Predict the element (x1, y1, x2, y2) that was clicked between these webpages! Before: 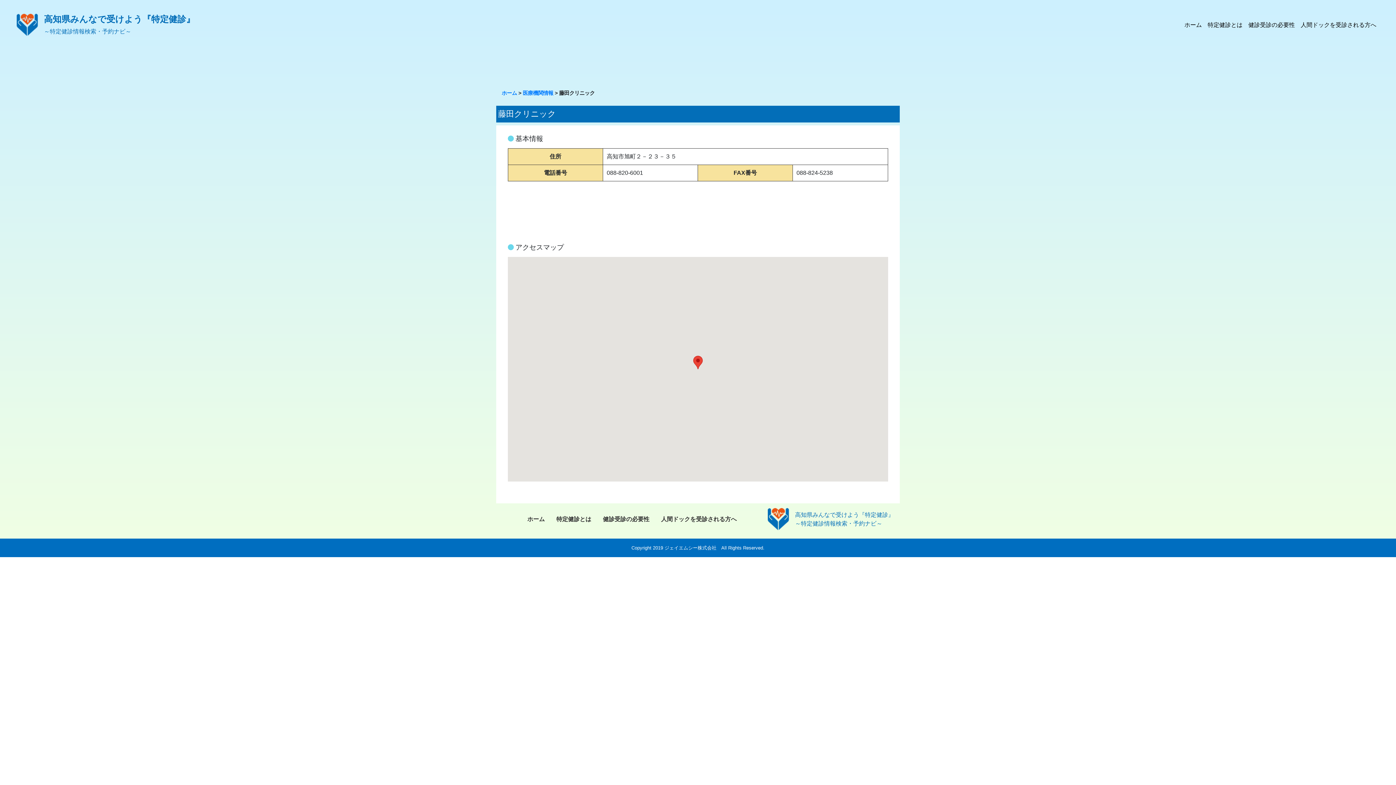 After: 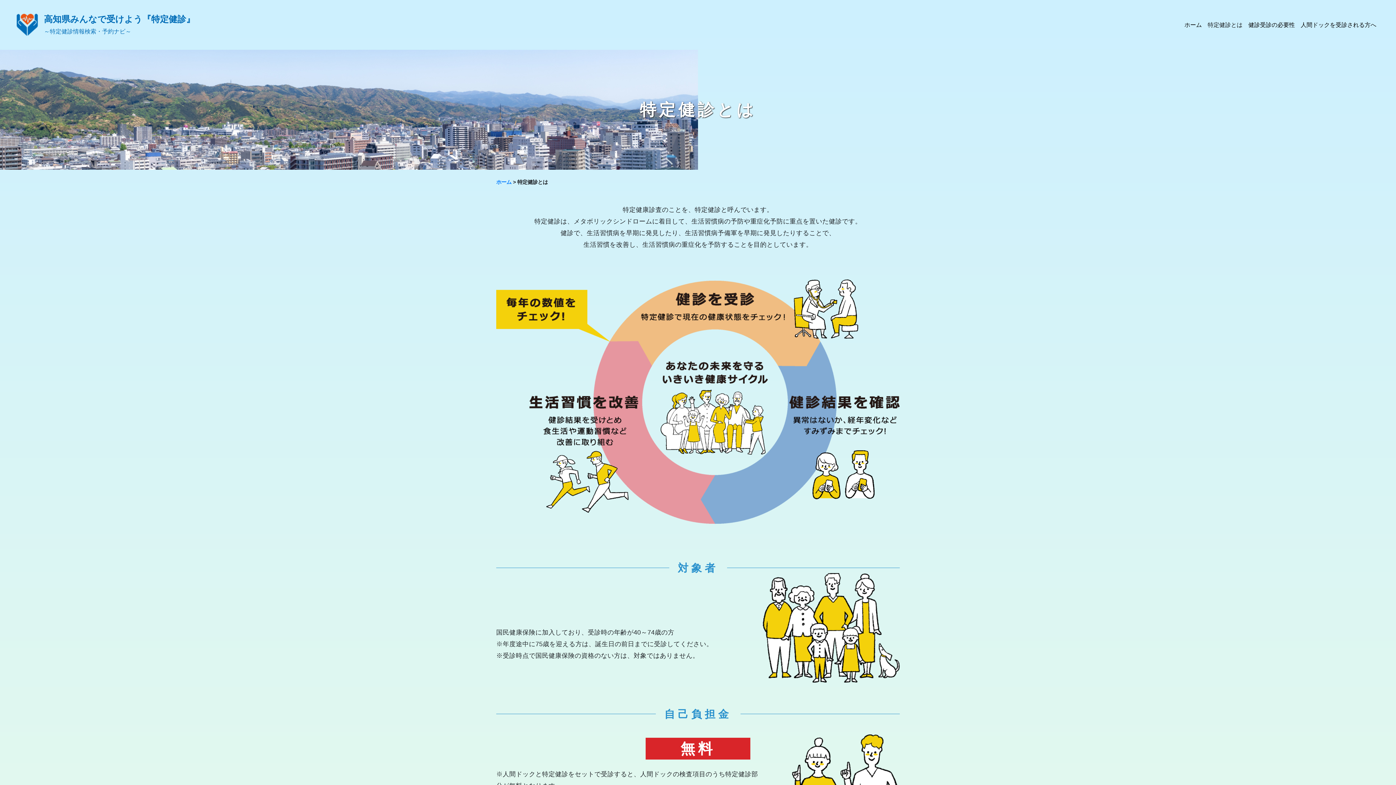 Action: label: 特定健診とは bbox: (550, 512, 597, 526)